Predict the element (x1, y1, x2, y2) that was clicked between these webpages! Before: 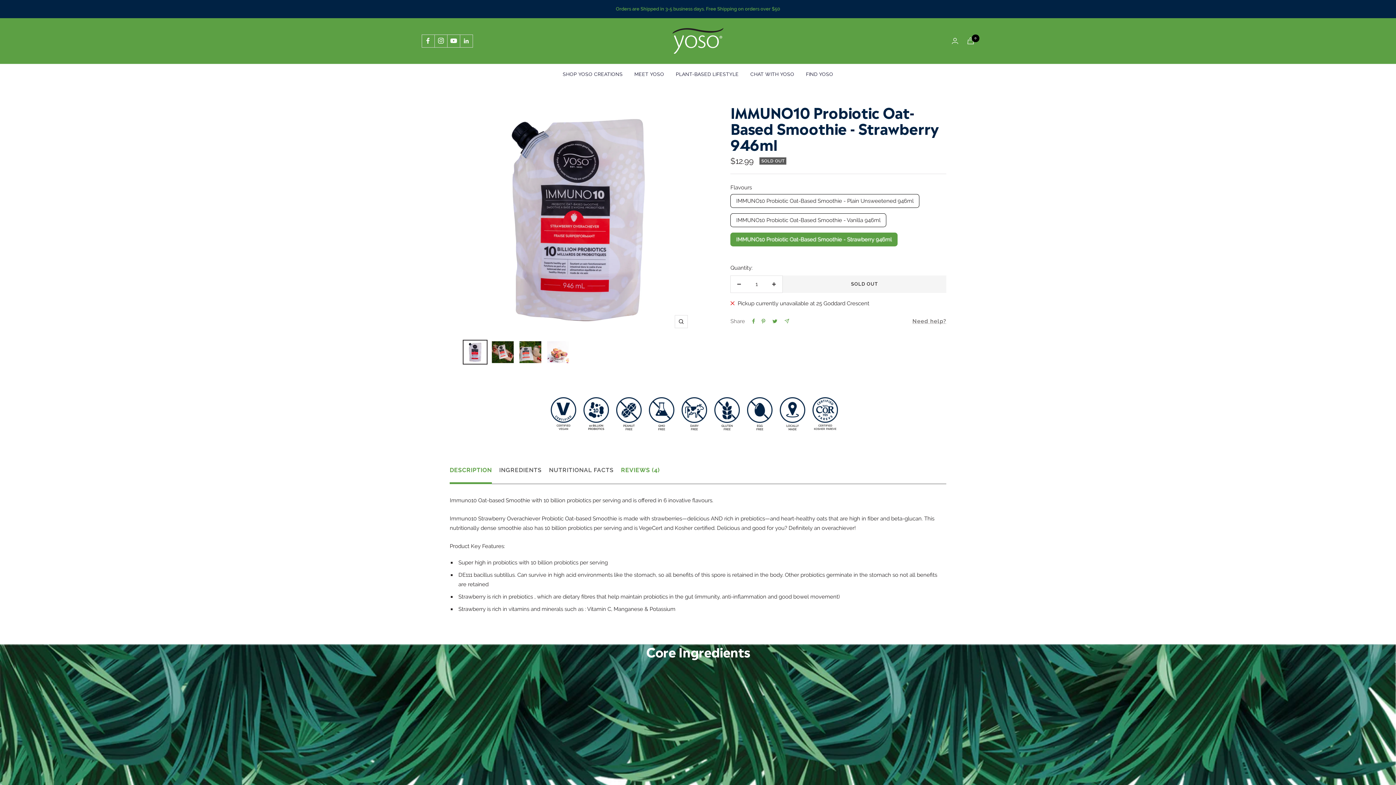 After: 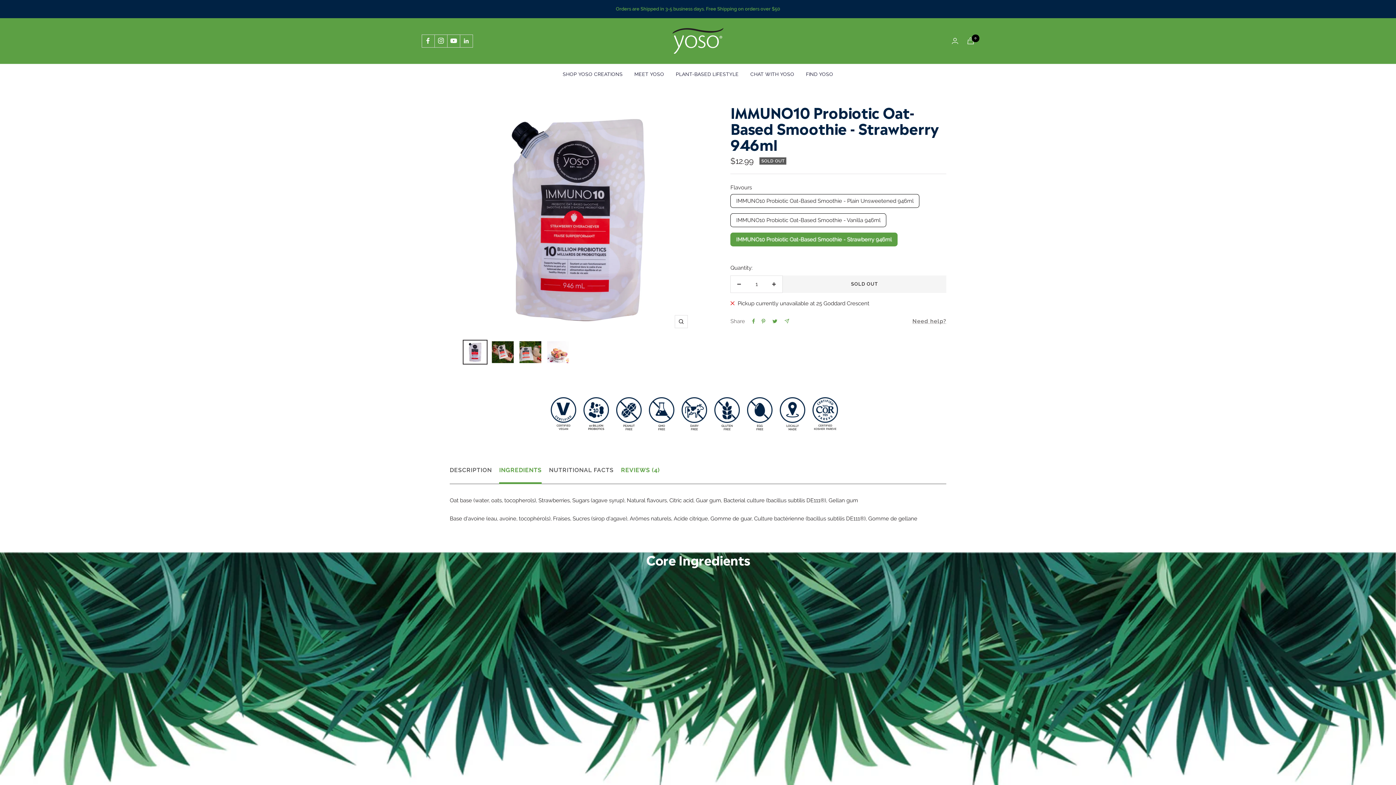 Action: label: INGREDIENTS bbox: (499, 463, 541, 484)